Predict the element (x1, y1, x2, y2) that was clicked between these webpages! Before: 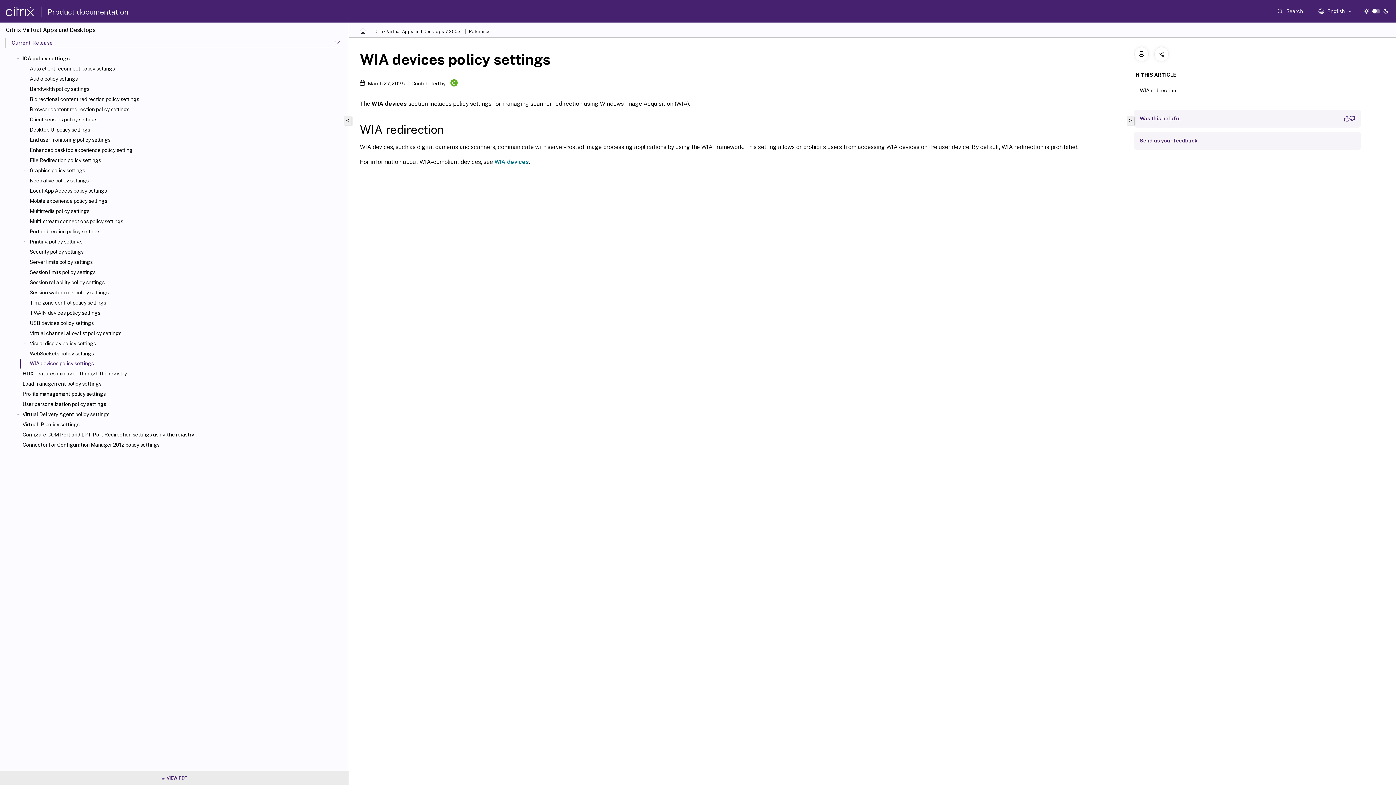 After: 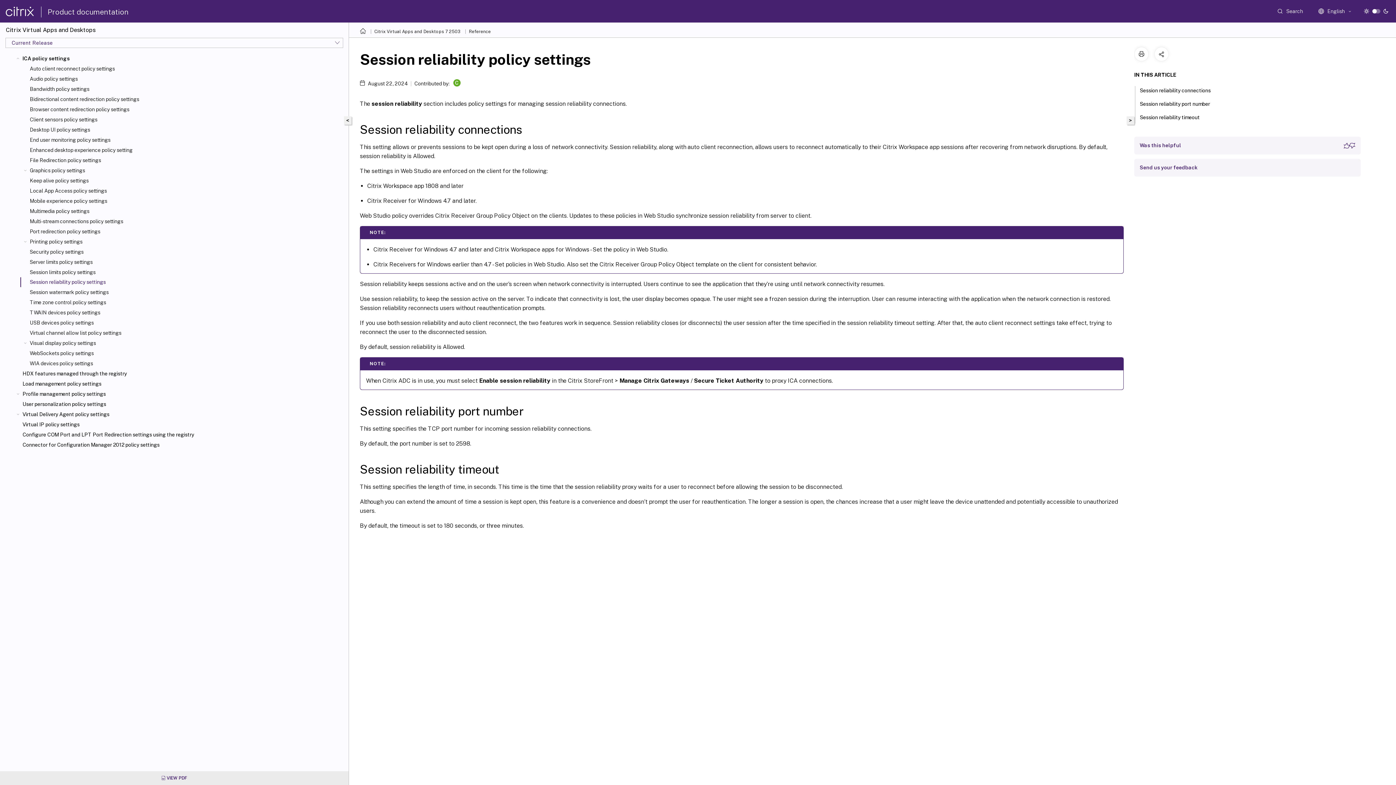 Action: bbox: (29, 279, 345, 285) label: Session reliability policy settings